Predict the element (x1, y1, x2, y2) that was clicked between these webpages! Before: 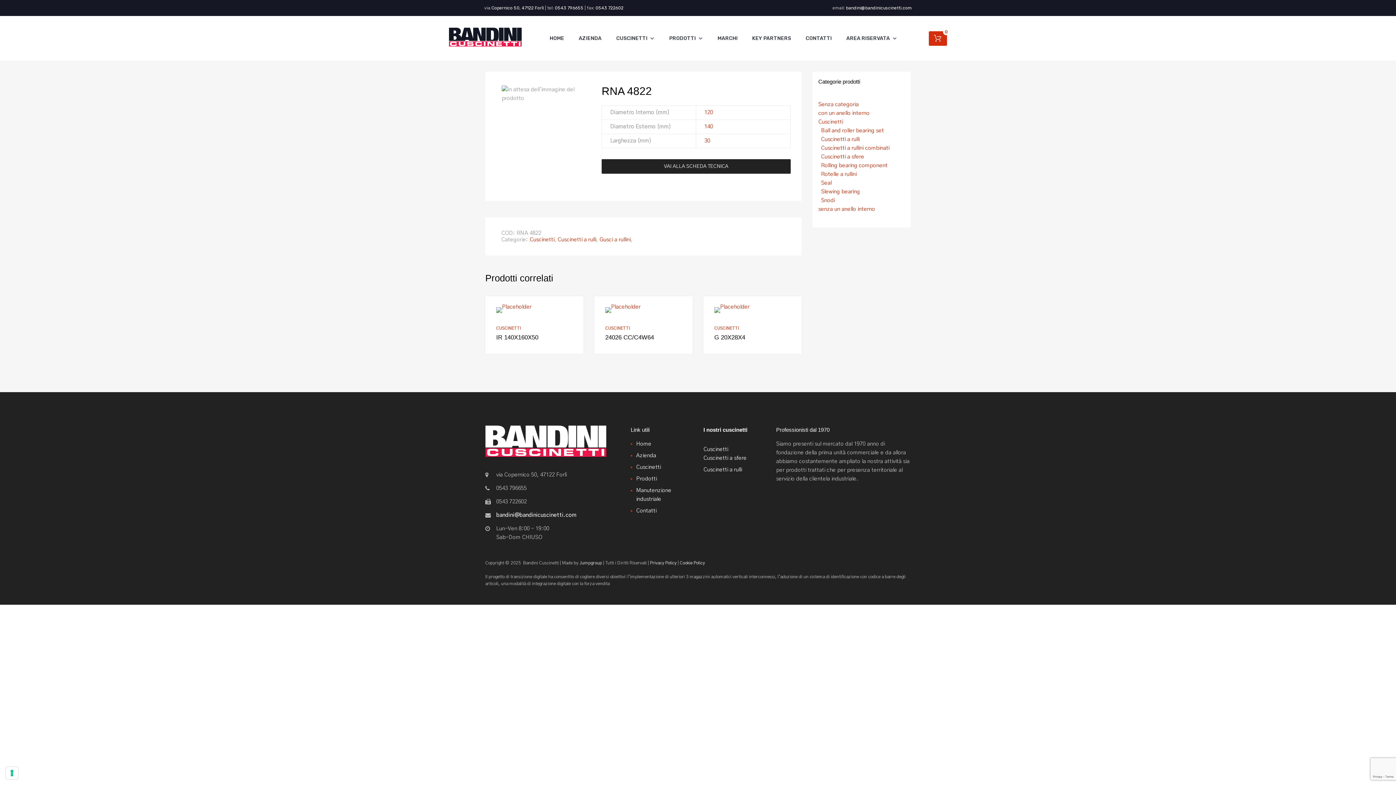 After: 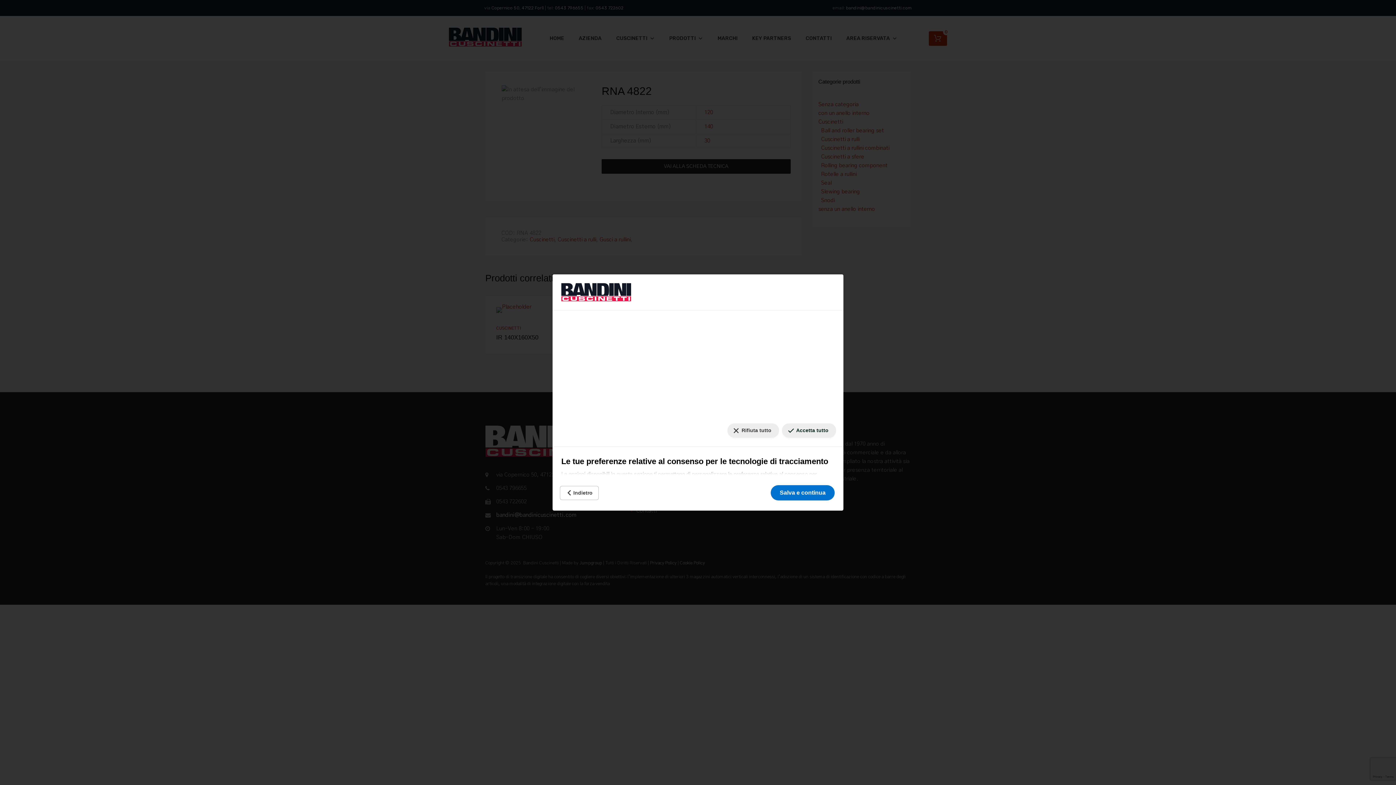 Action: bbox: (5, 767, 18, 779) label: Le tue preferenze relative al consenso per le tecnologie di tracciamento